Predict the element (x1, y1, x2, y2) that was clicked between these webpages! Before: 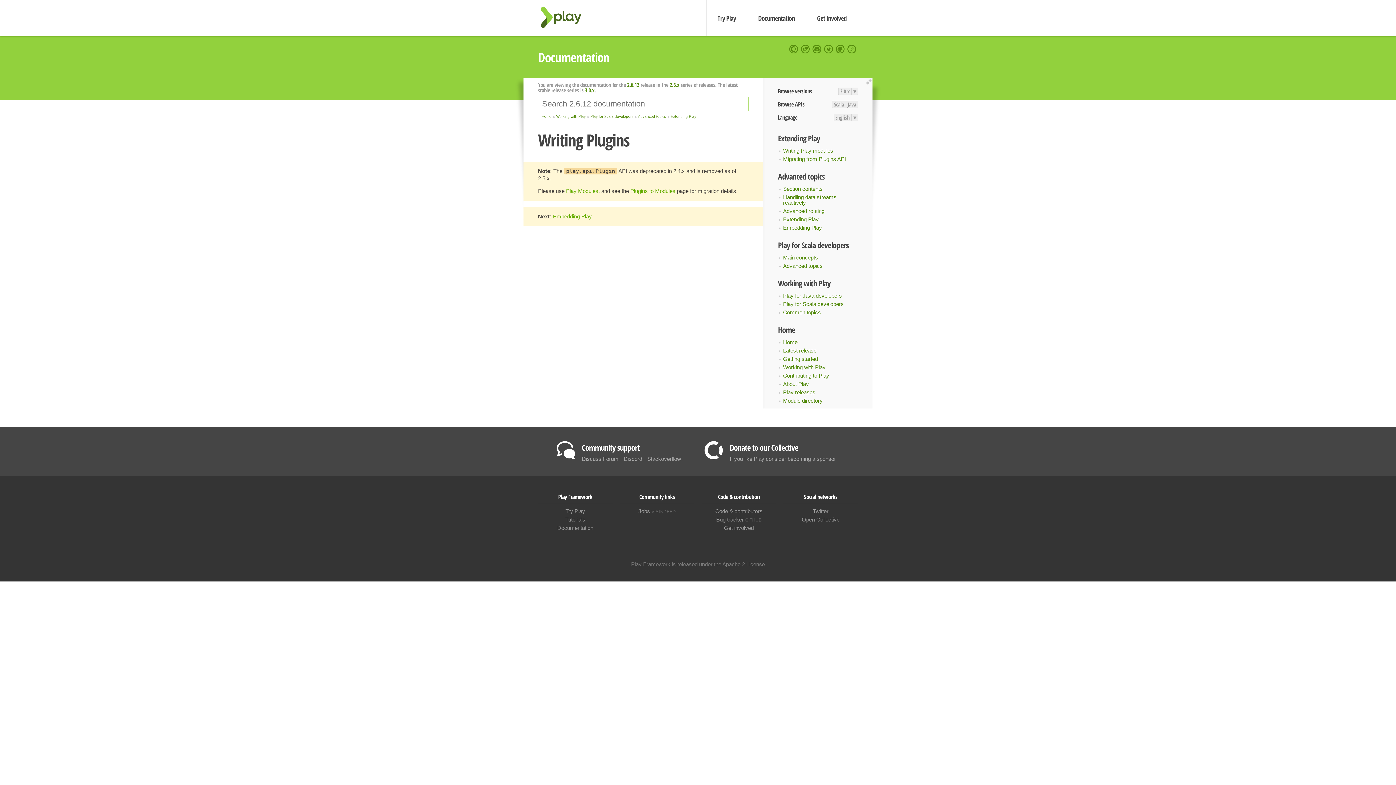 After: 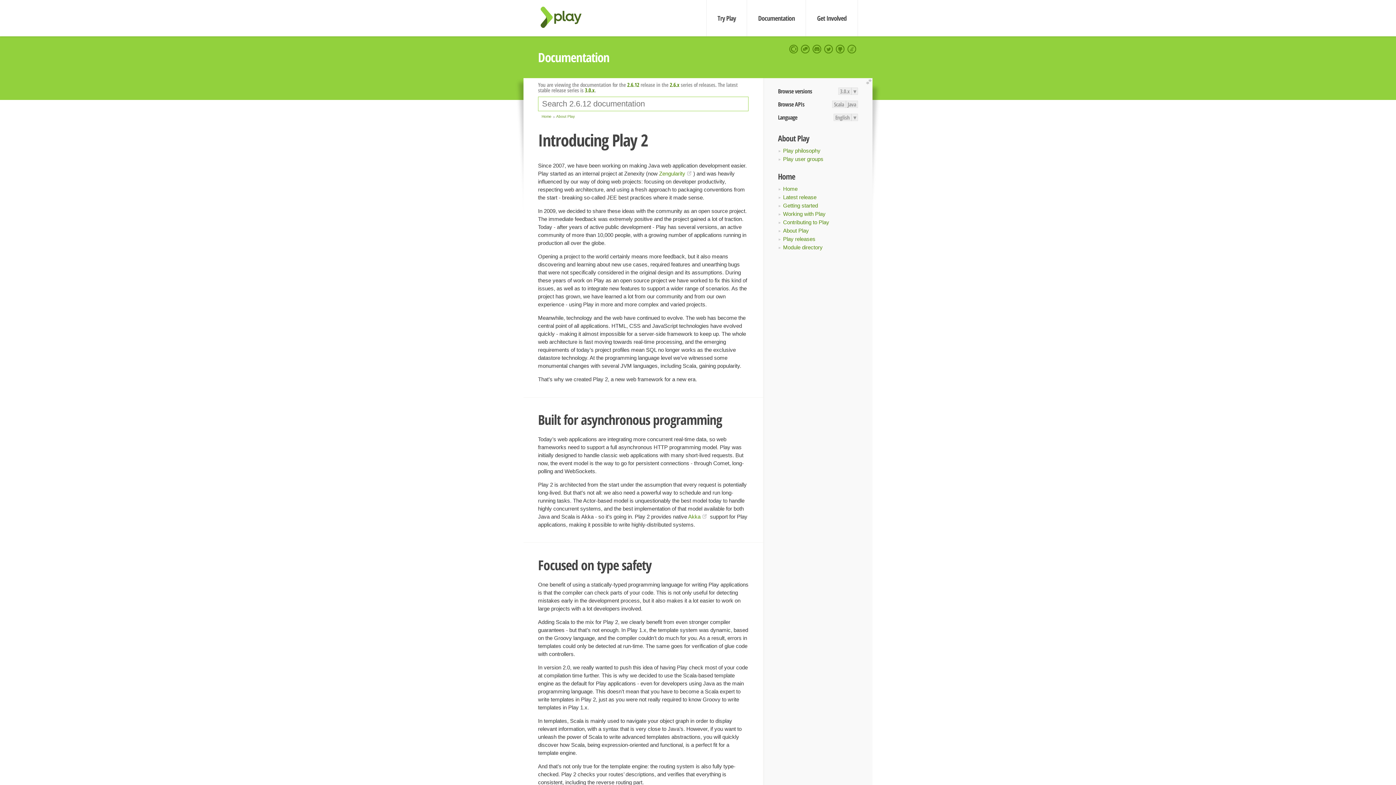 Action: bbox: (783, 381, 809, 387) label: About Play